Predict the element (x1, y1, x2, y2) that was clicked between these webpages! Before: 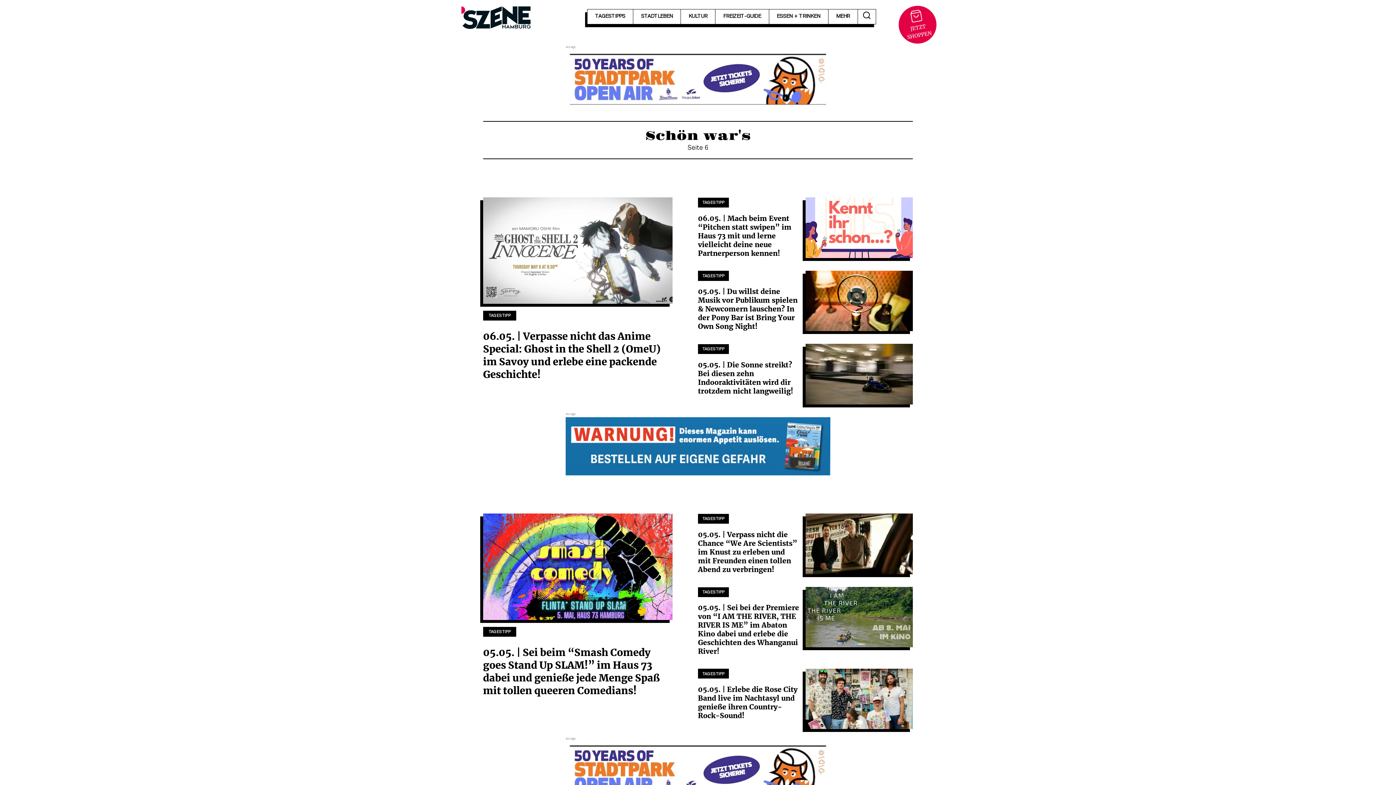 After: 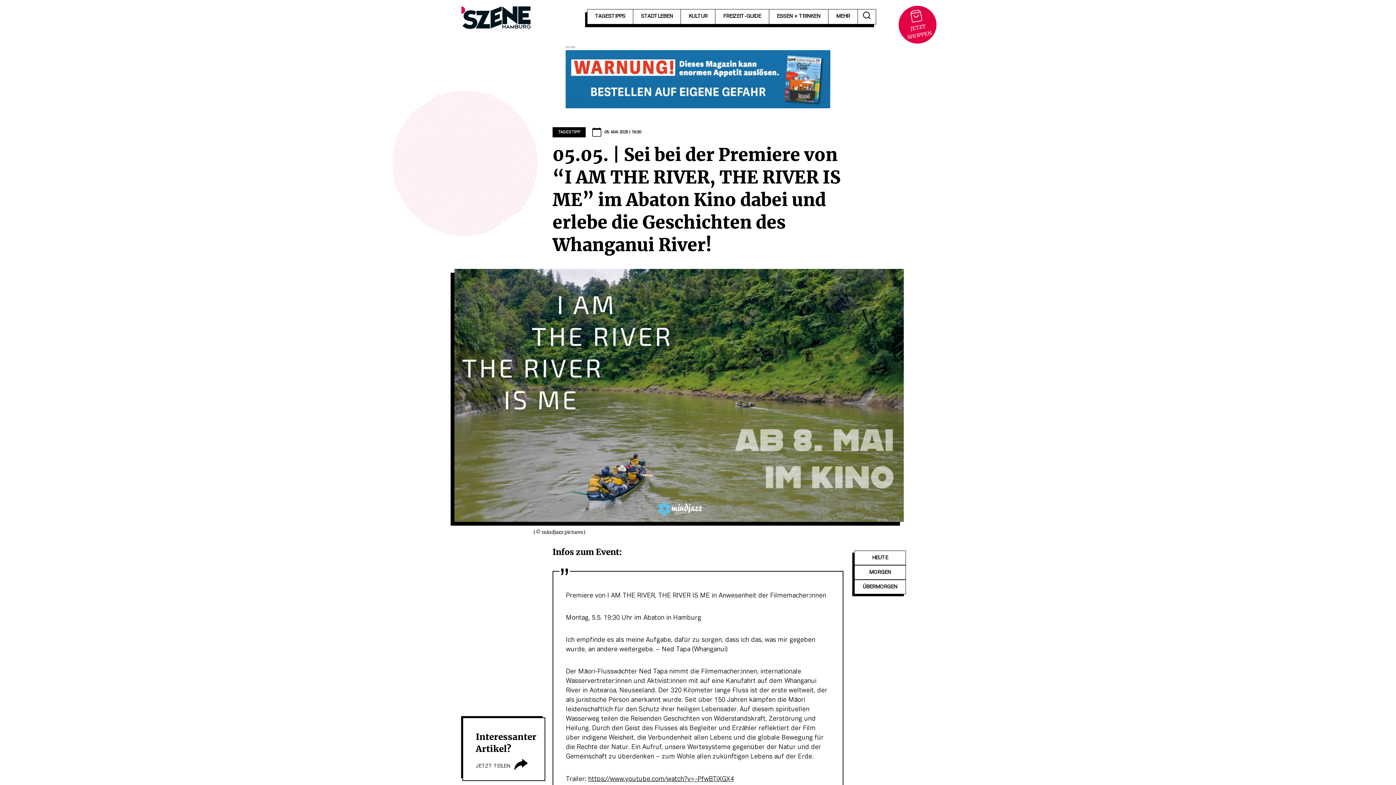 Action: bbox: (805, 587, 913, 647) label: 05.05. | Sei bei der Premiere von “I AM THE RIVER, THE RIVER IS ME” im Abaton Kino dabei und erlebe die Geschichten des Whanganui River!